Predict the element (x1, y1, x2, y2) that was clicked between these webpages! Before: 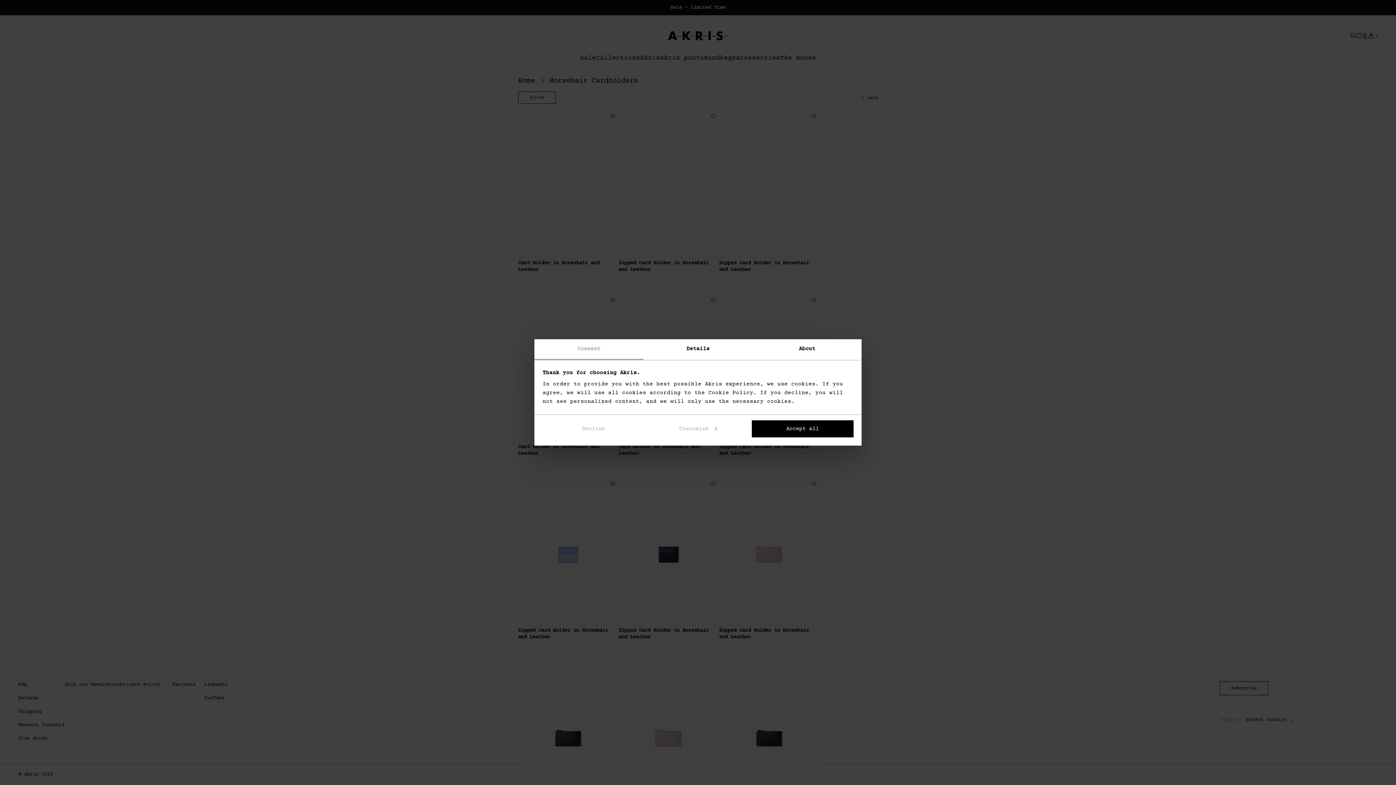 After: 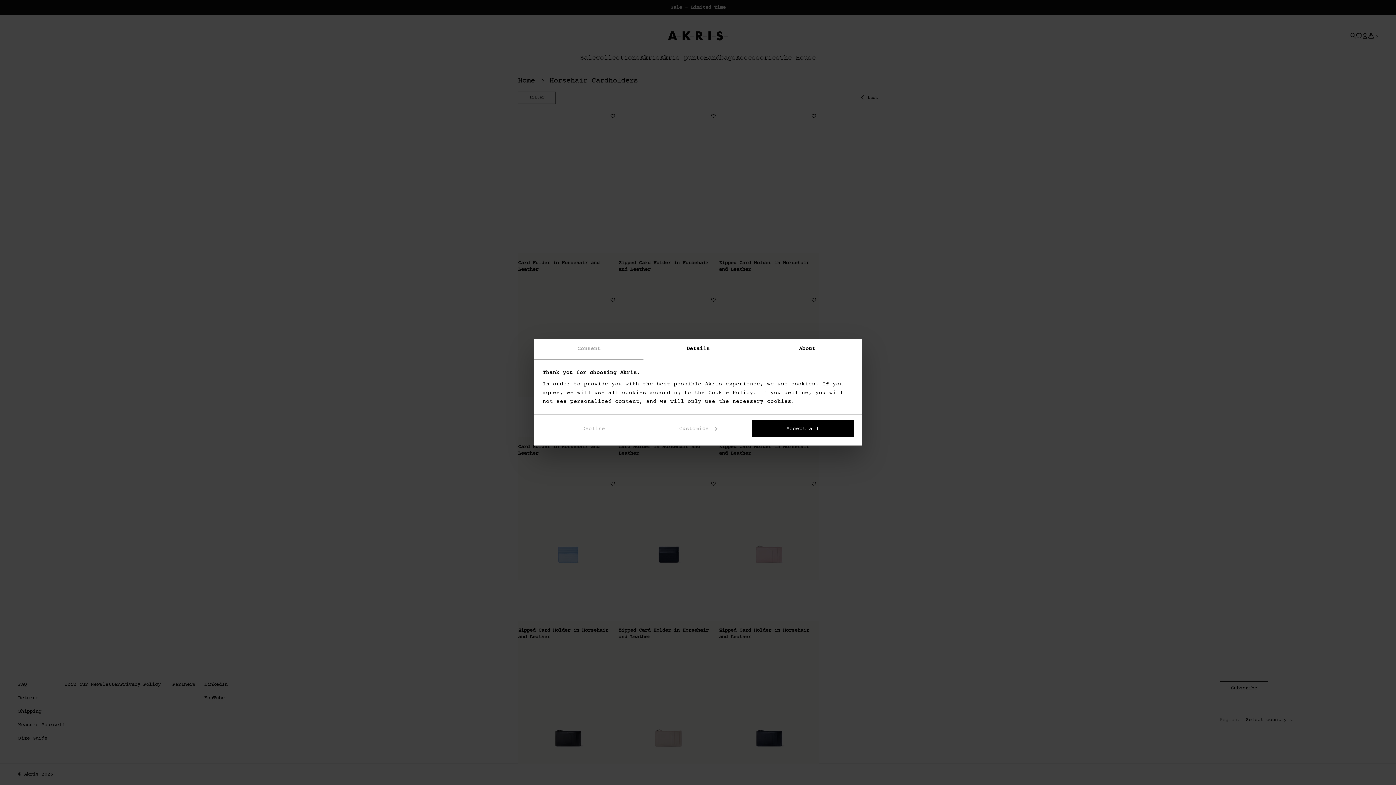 Action: label: Consent bbox: (534, 339, 643, 360)